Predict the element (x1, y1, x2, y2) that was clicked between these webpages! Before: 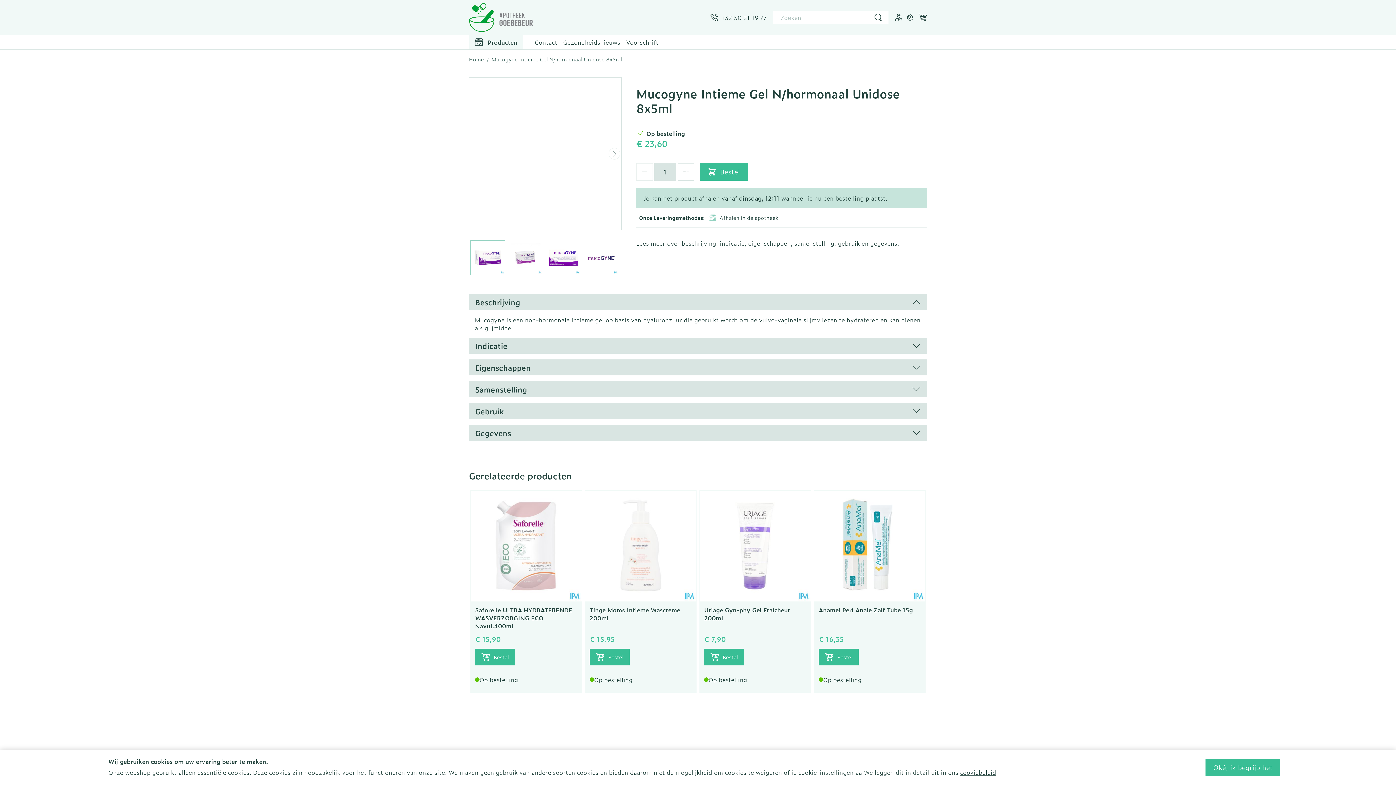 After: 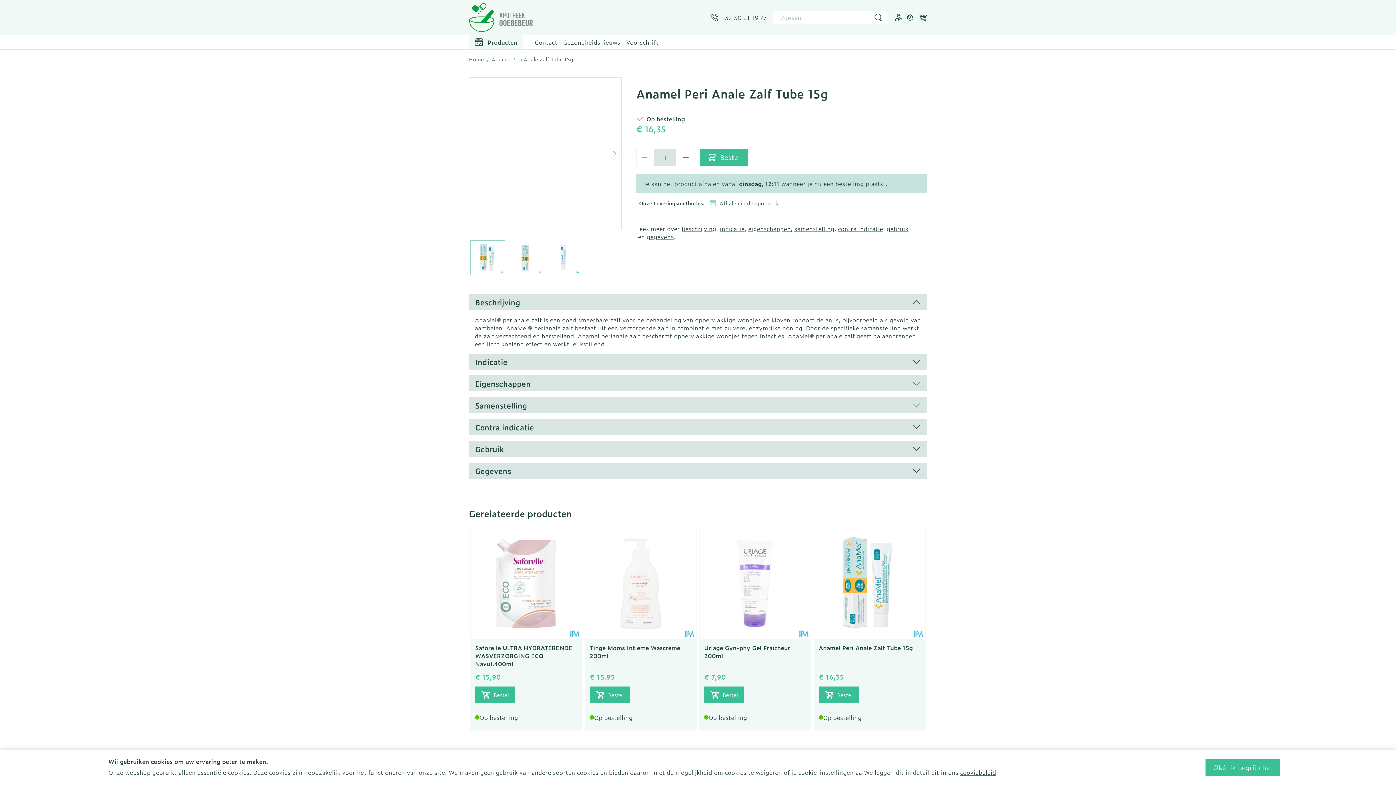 Action: label: Anamel Peri Anale Zalf Tube 15g bbox: (818, 605, 913, 614)